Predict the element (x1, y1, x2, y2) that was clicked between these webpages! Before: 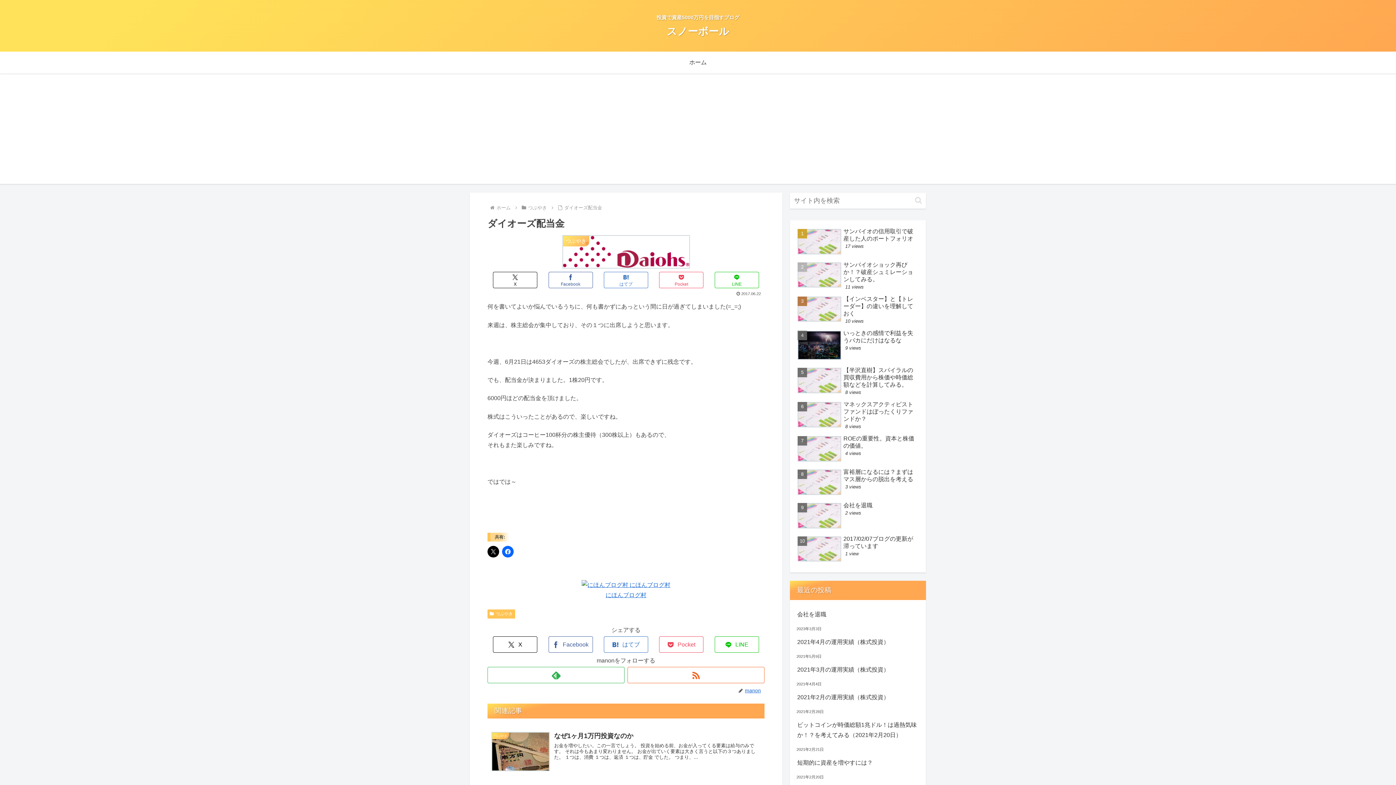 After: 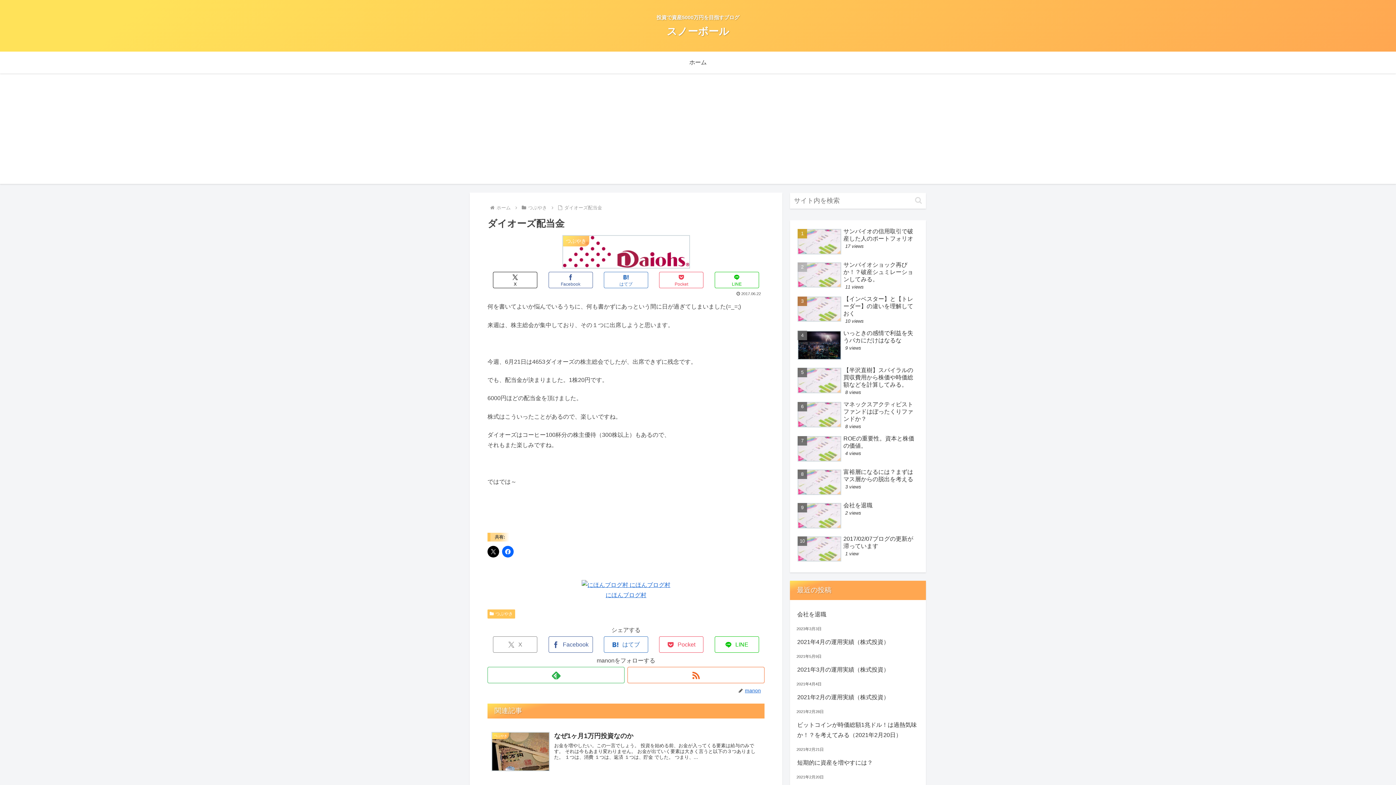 Action: label: Xでシェア bbox: (493, 636, 537, 653)